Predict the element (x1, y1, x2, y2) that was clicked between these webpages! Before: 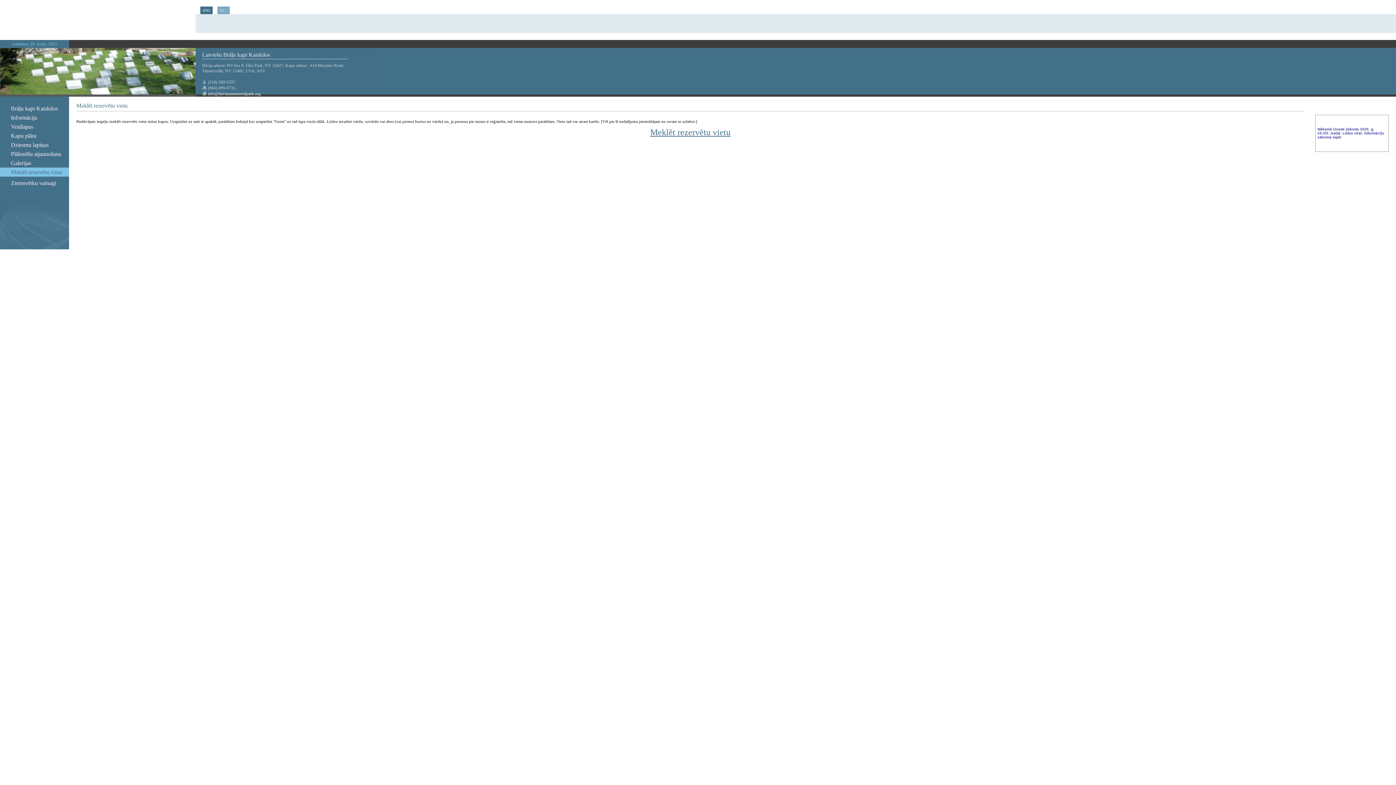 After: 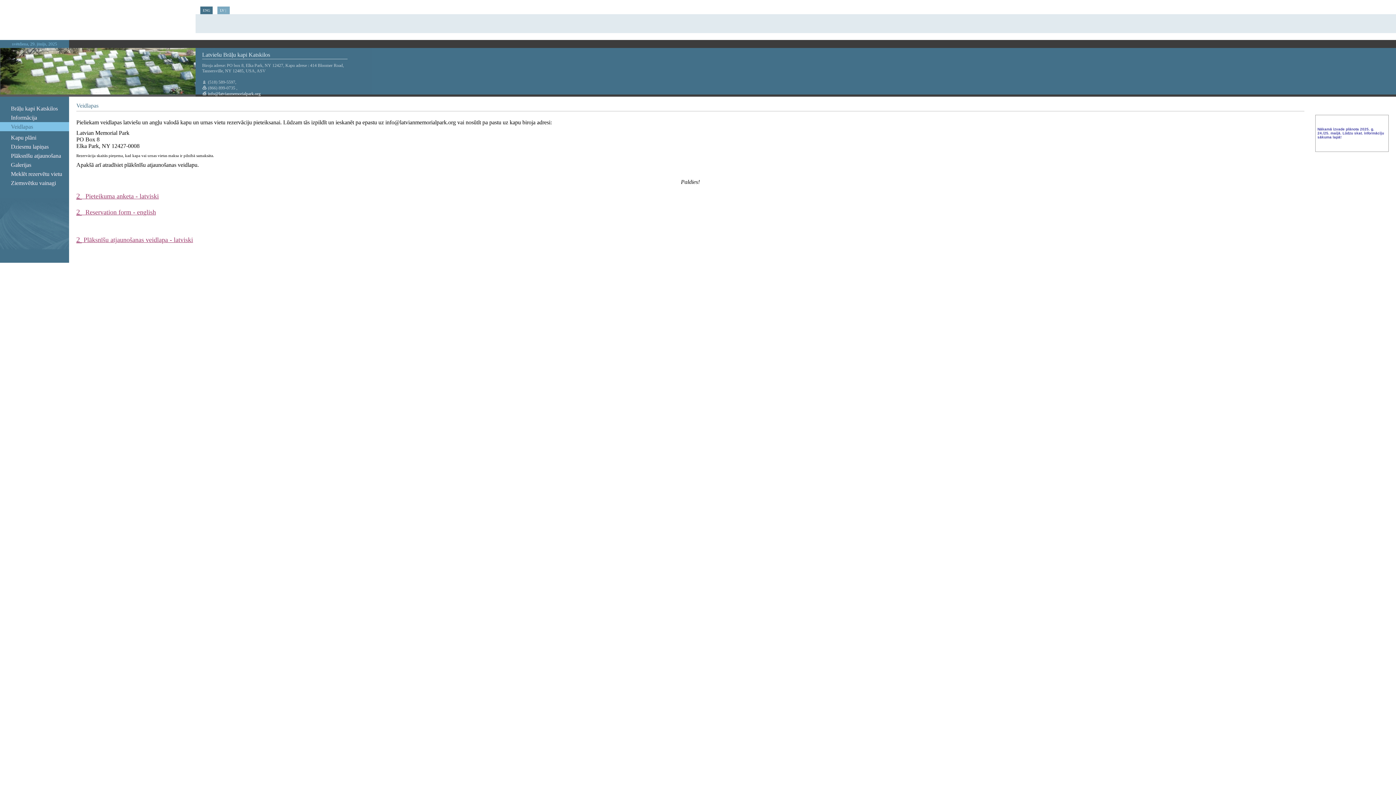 Action: label: Veidlapas bbox: (0, 122, 69, 131)